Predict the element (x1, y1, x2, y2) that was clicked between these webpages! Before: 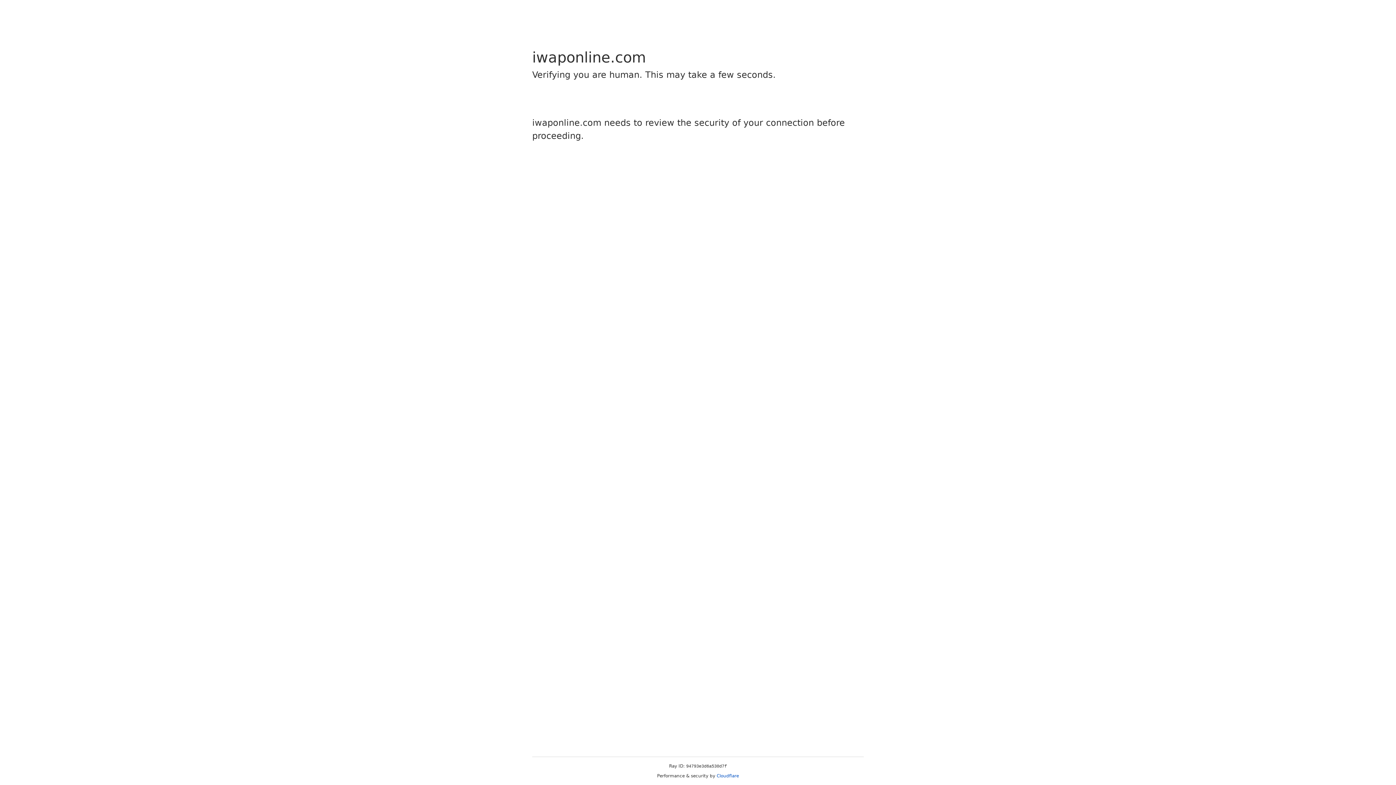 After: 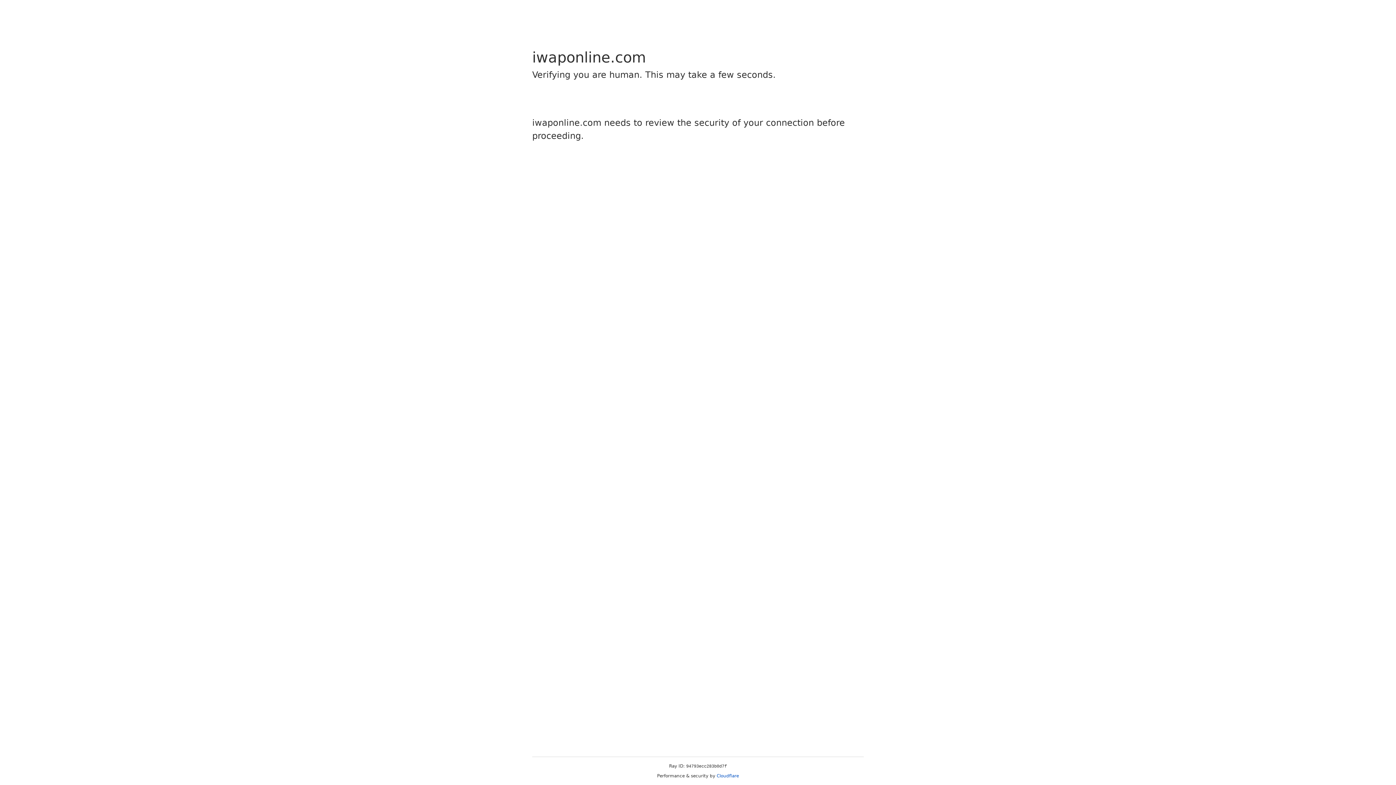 Action: bbox: (716, 773, 739, 778) label: Cloudflare